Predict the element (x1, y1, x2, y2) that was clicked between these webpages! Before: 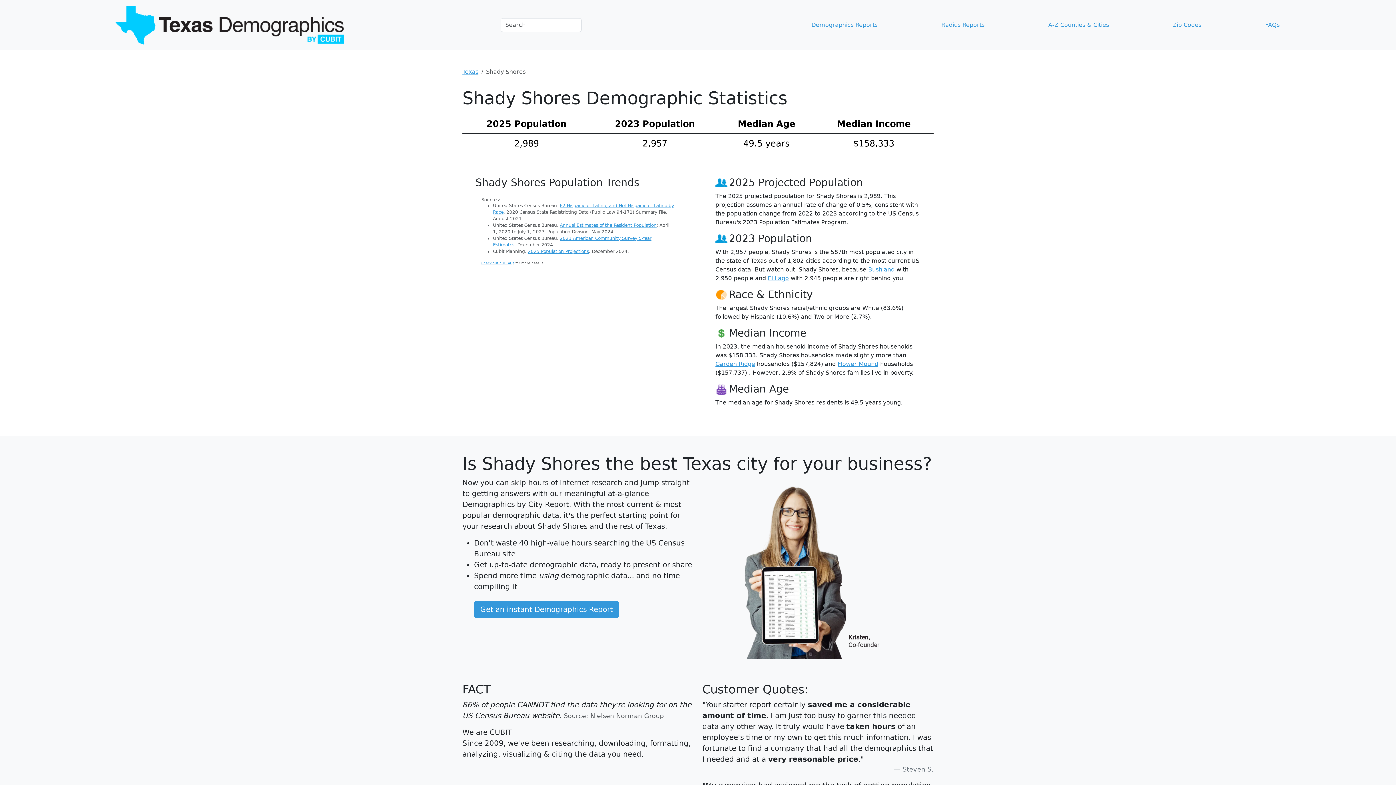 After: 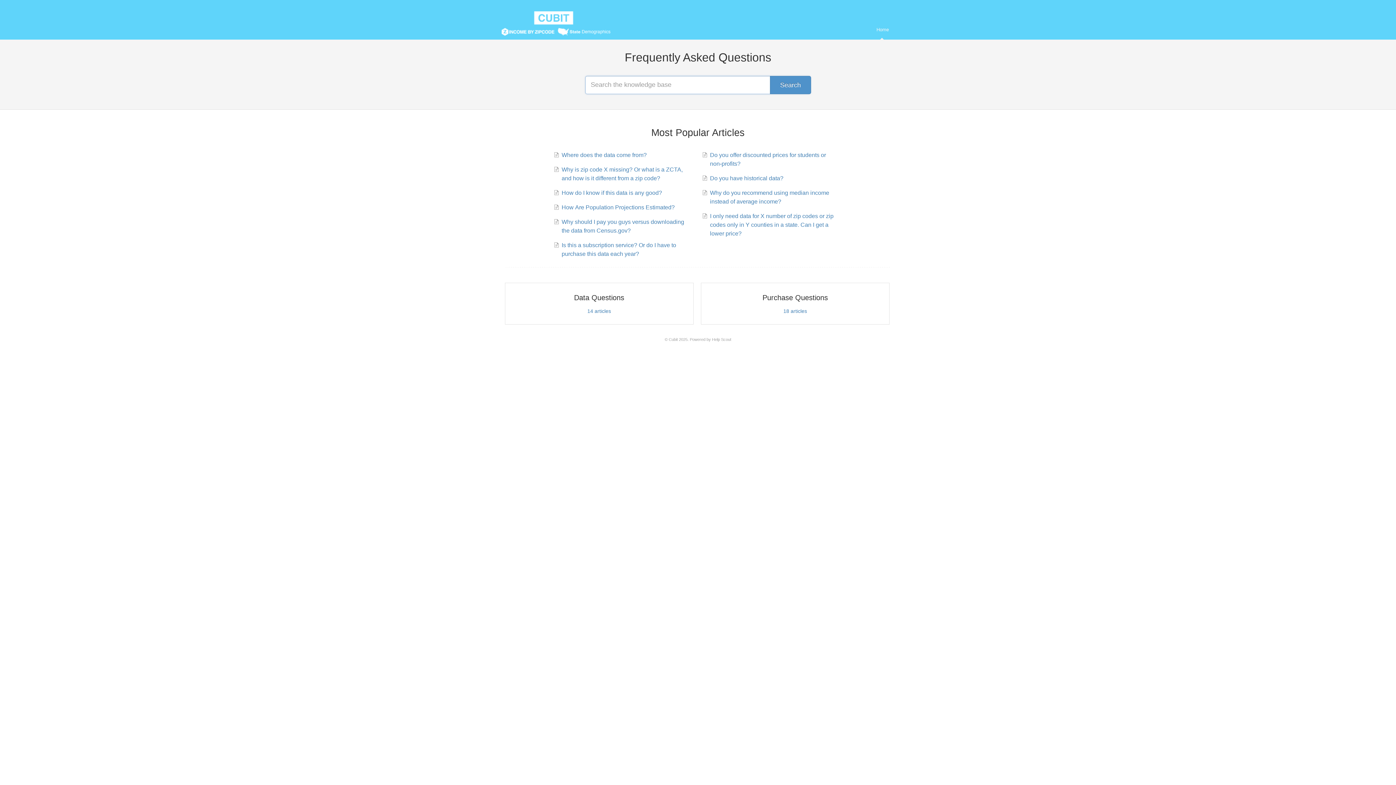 Action: label: FAQs bbox: (1262, 17, 1282, 32)